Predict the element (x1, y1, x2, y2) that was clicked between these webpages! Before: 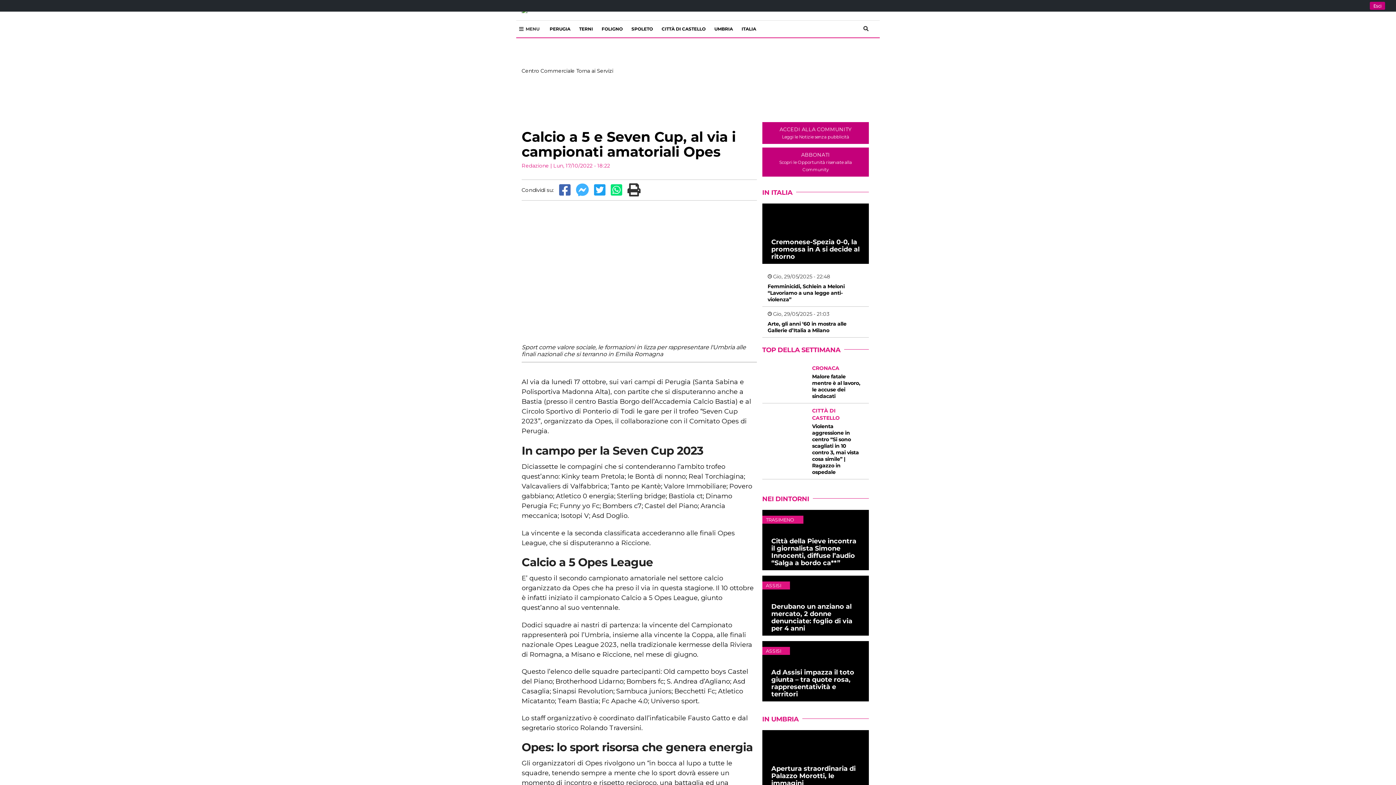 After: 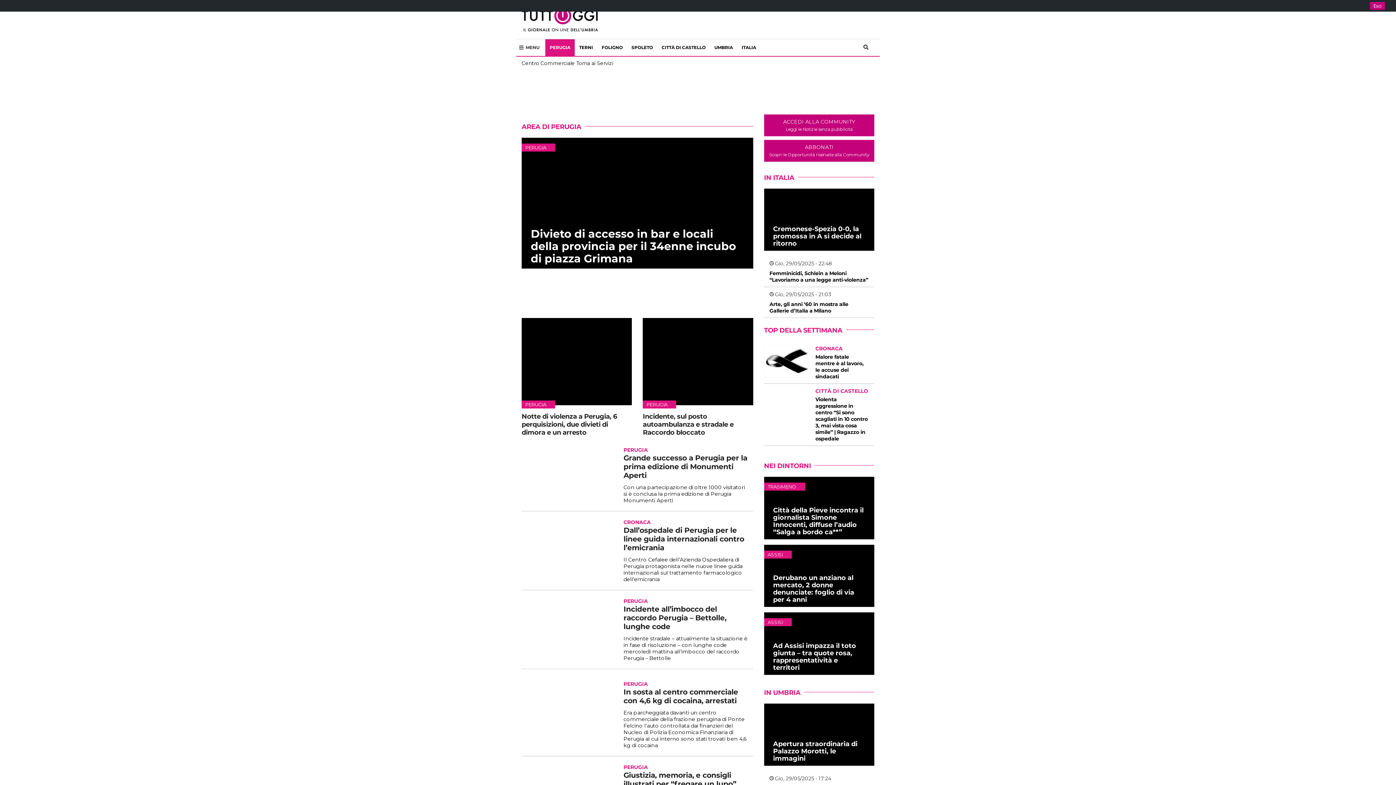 Action: label: PERUGIA bbox: (545, 20, 574, 37)